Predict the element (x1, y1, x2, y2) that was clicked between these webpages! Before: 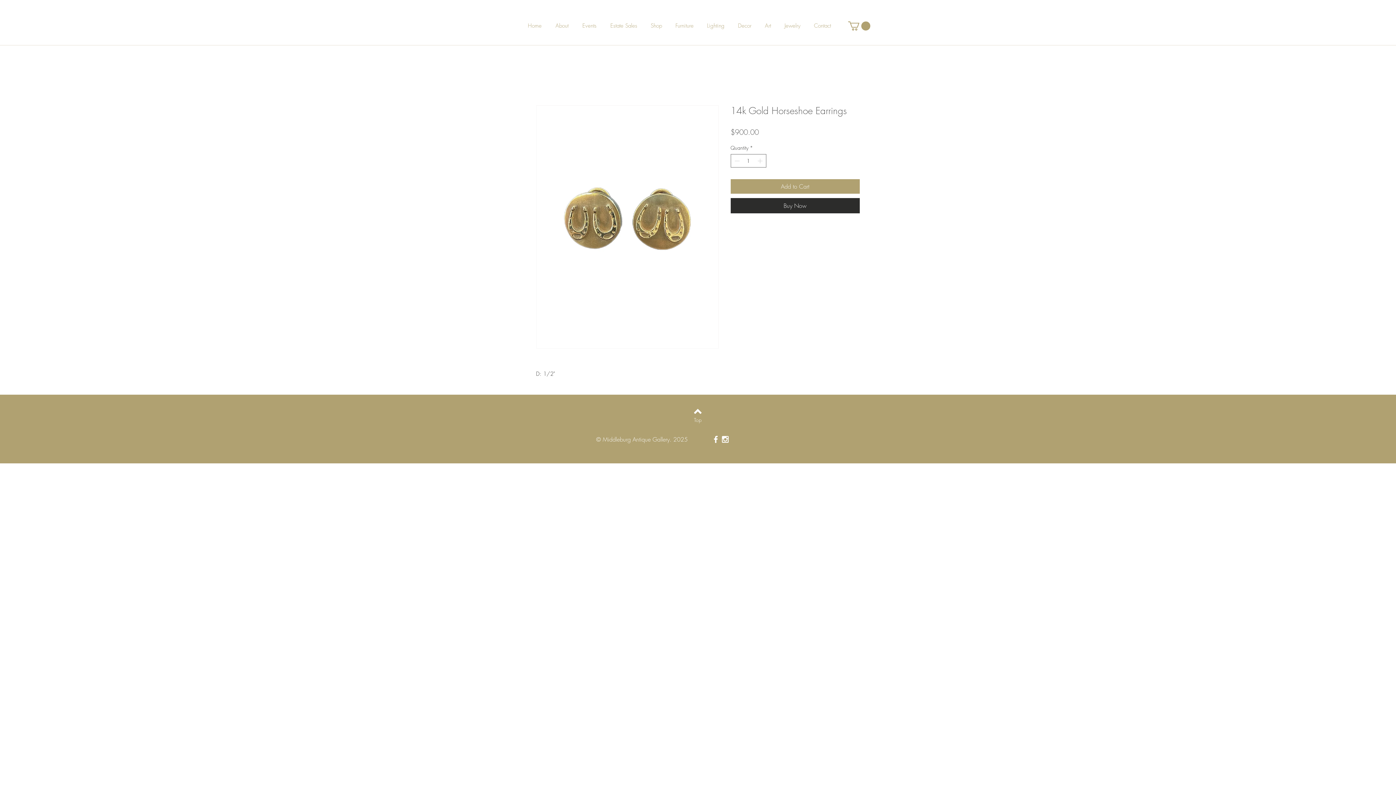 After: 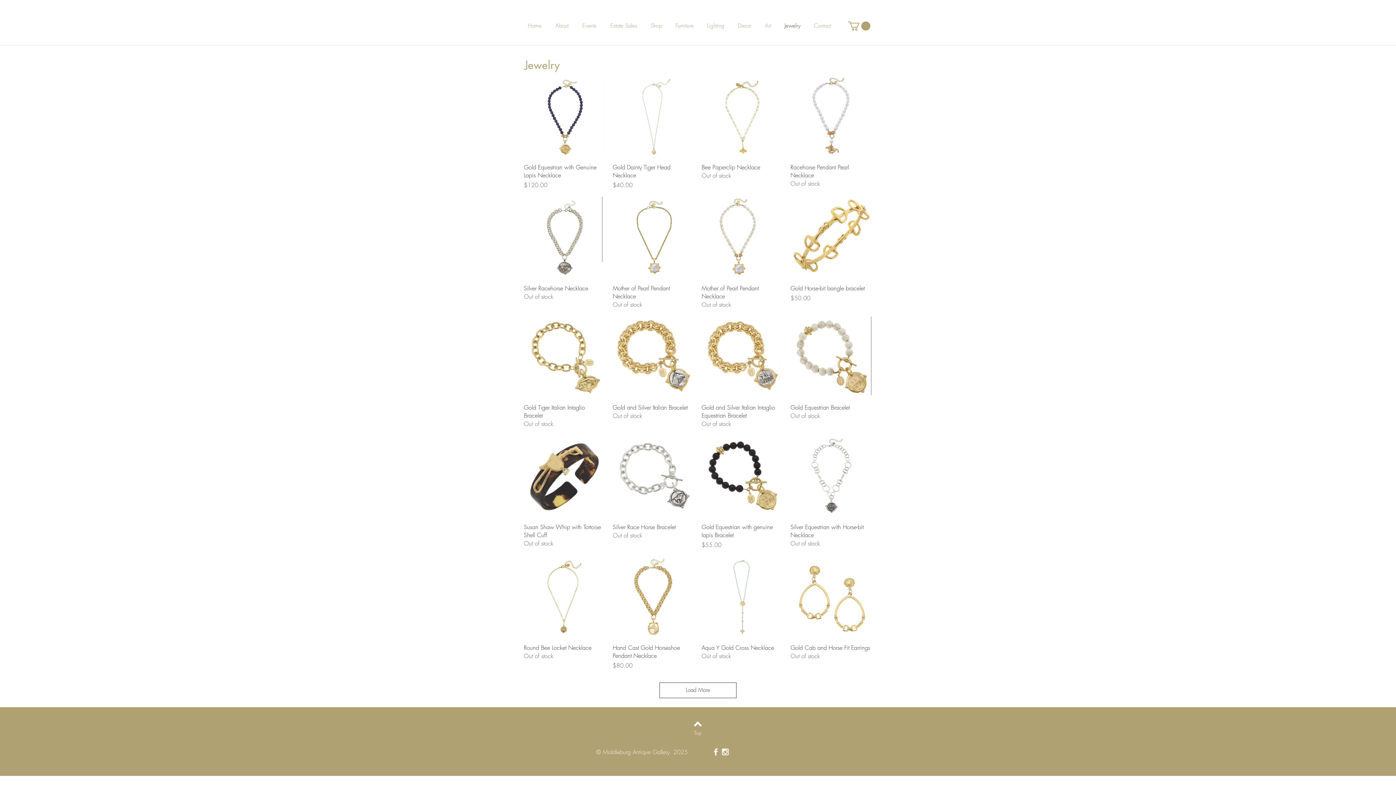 Action: bbox: (784, 20, 812, 31) label: Jewelry